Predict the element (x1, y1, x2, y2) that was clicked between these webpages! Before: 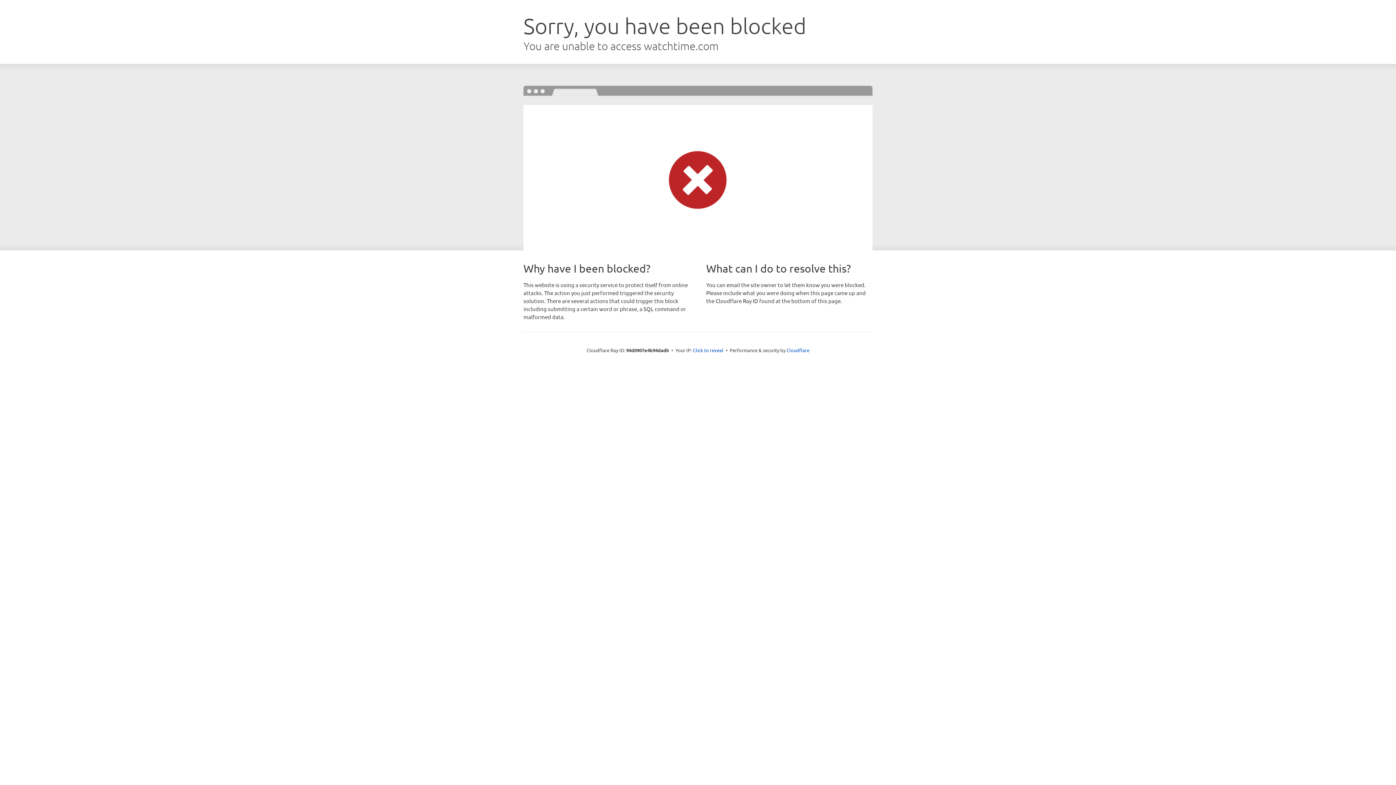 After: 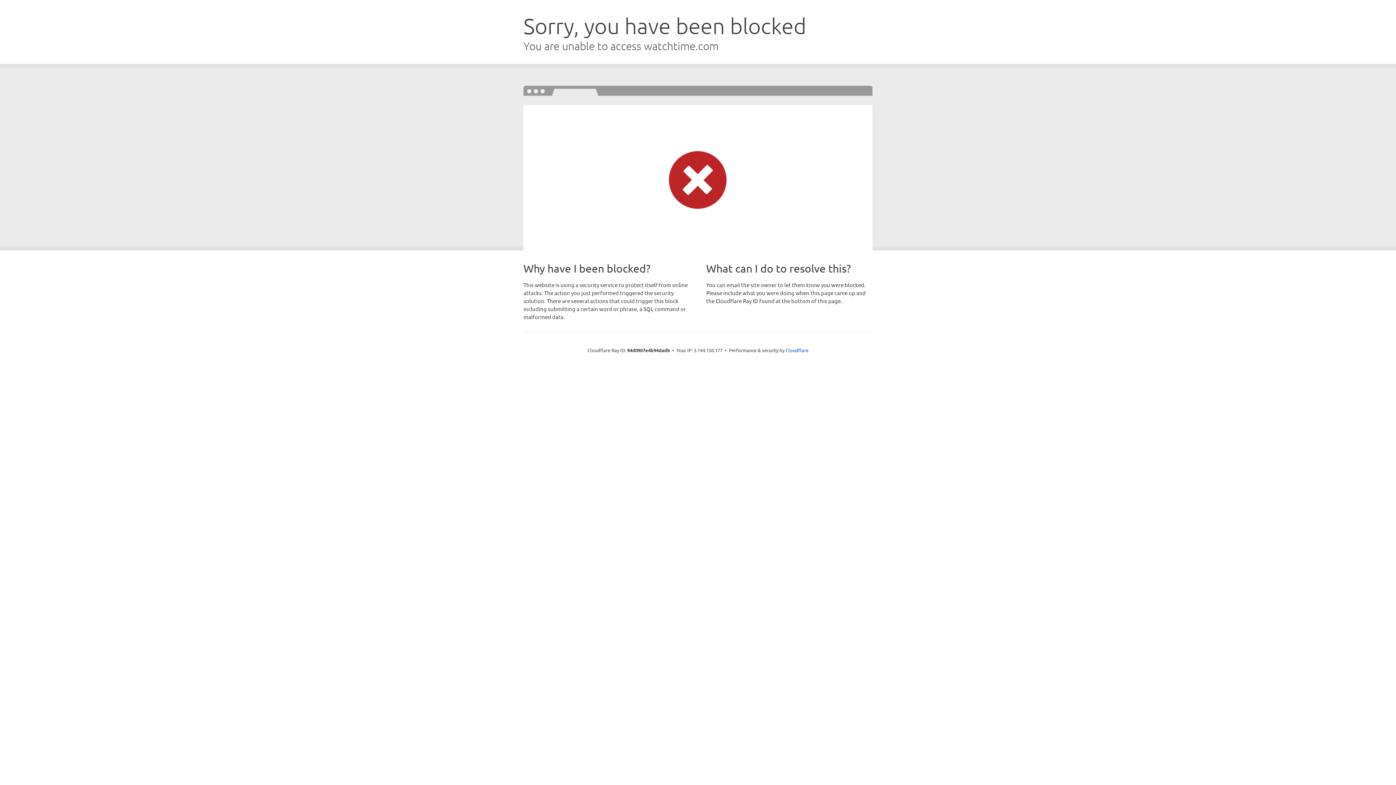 Action: label: Click to reveal bbox: (693, 346, 723, 353)